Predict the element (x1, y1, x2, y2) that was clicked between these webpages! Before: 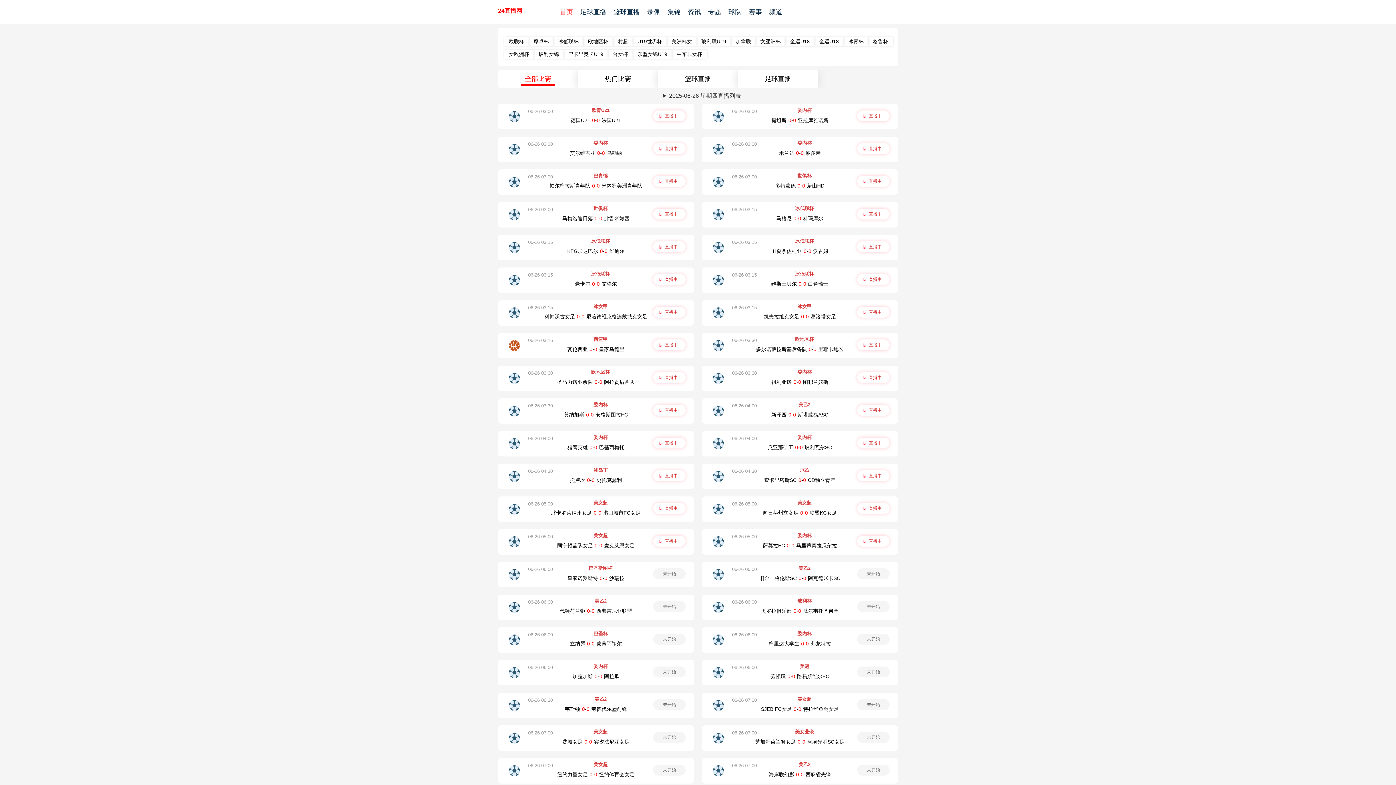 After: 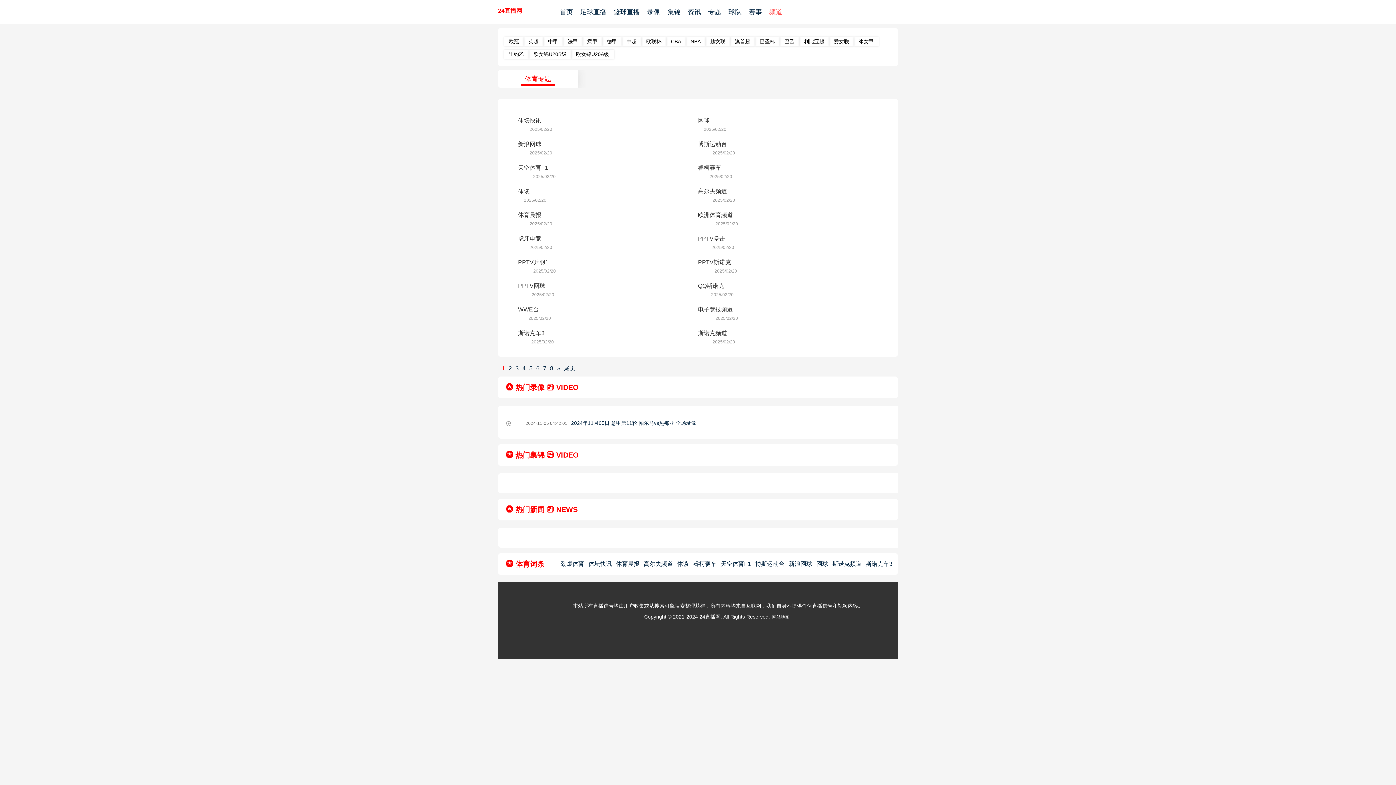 Action: label: 频道 bbox: (769, 8, 782, 15)